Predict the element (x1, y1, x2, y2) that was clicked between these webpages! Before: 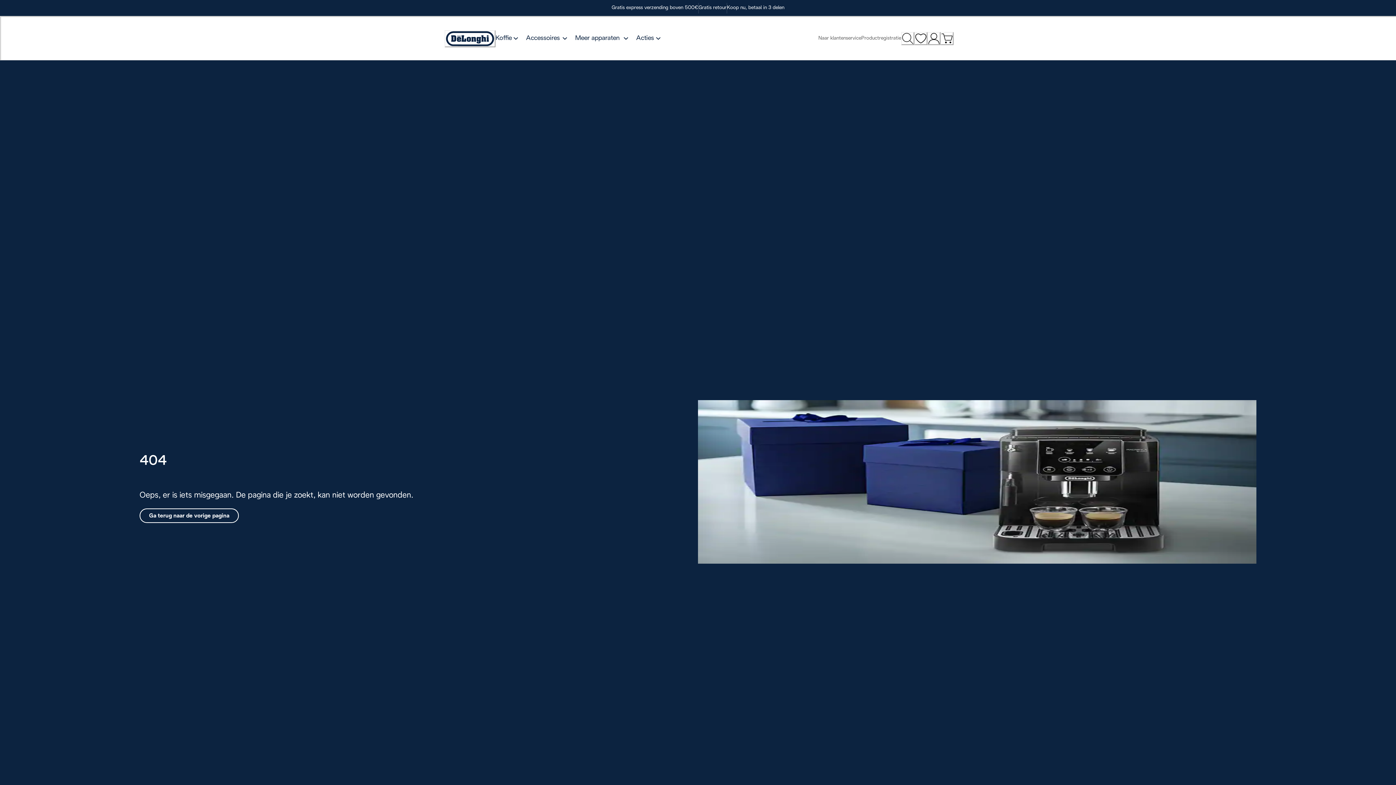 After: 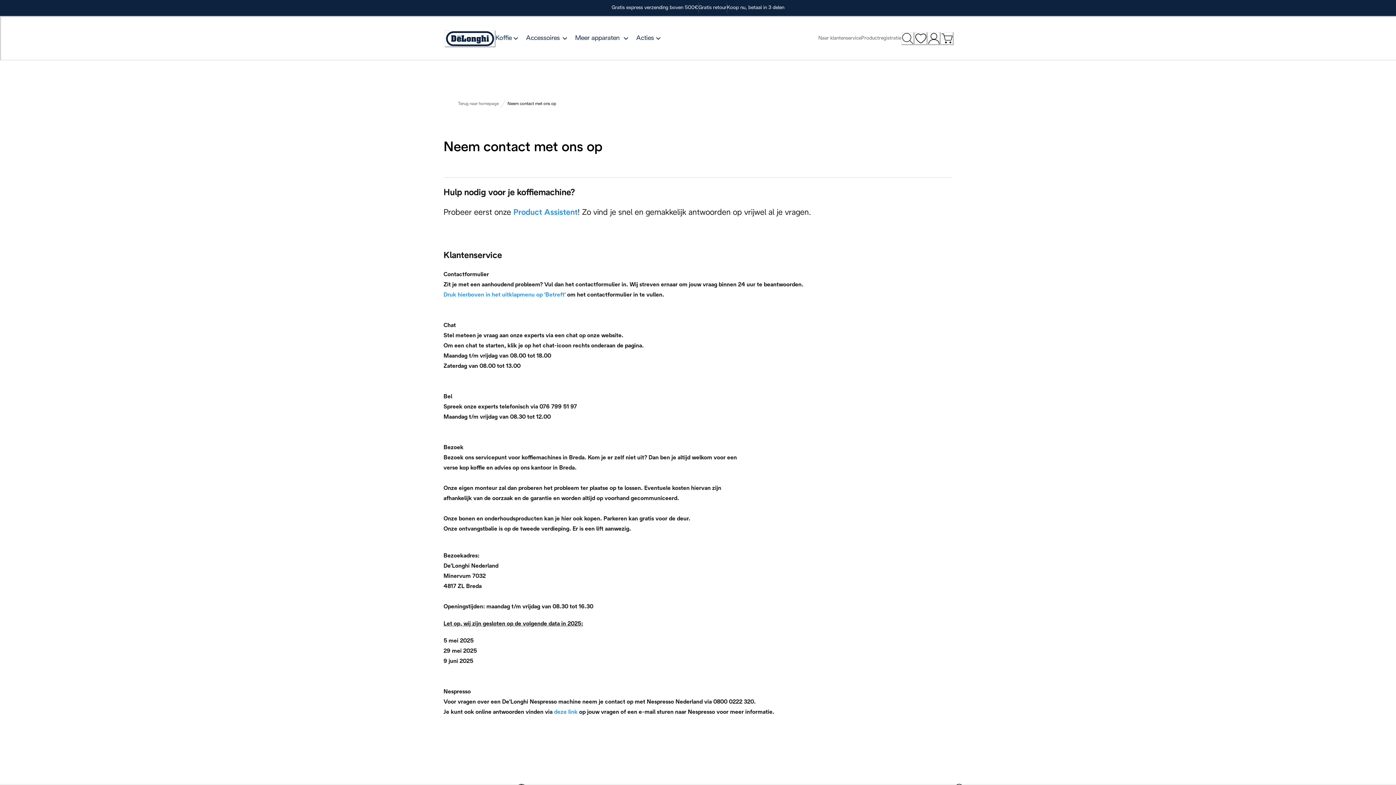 Action: label: Naar klantenservice bbox: (818, 35, 861, 41)